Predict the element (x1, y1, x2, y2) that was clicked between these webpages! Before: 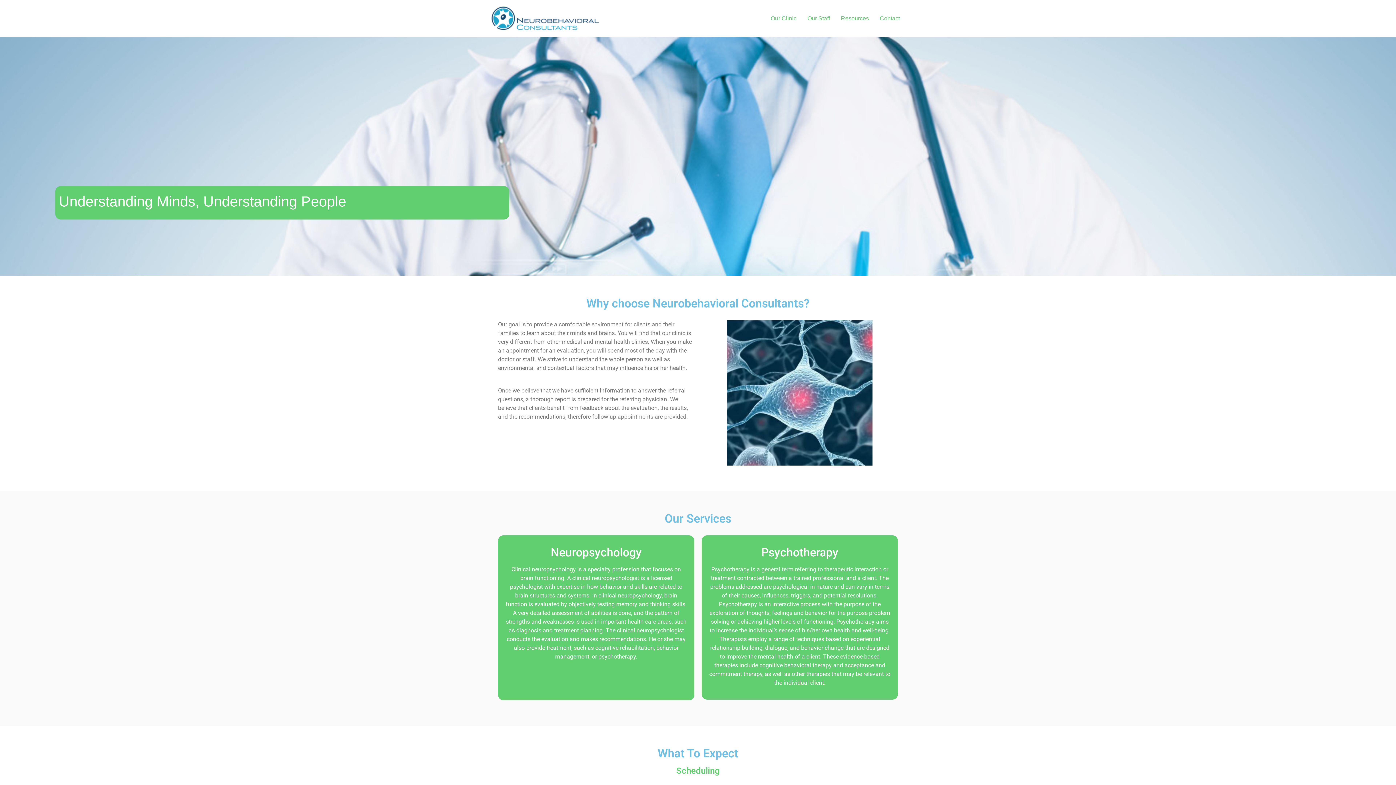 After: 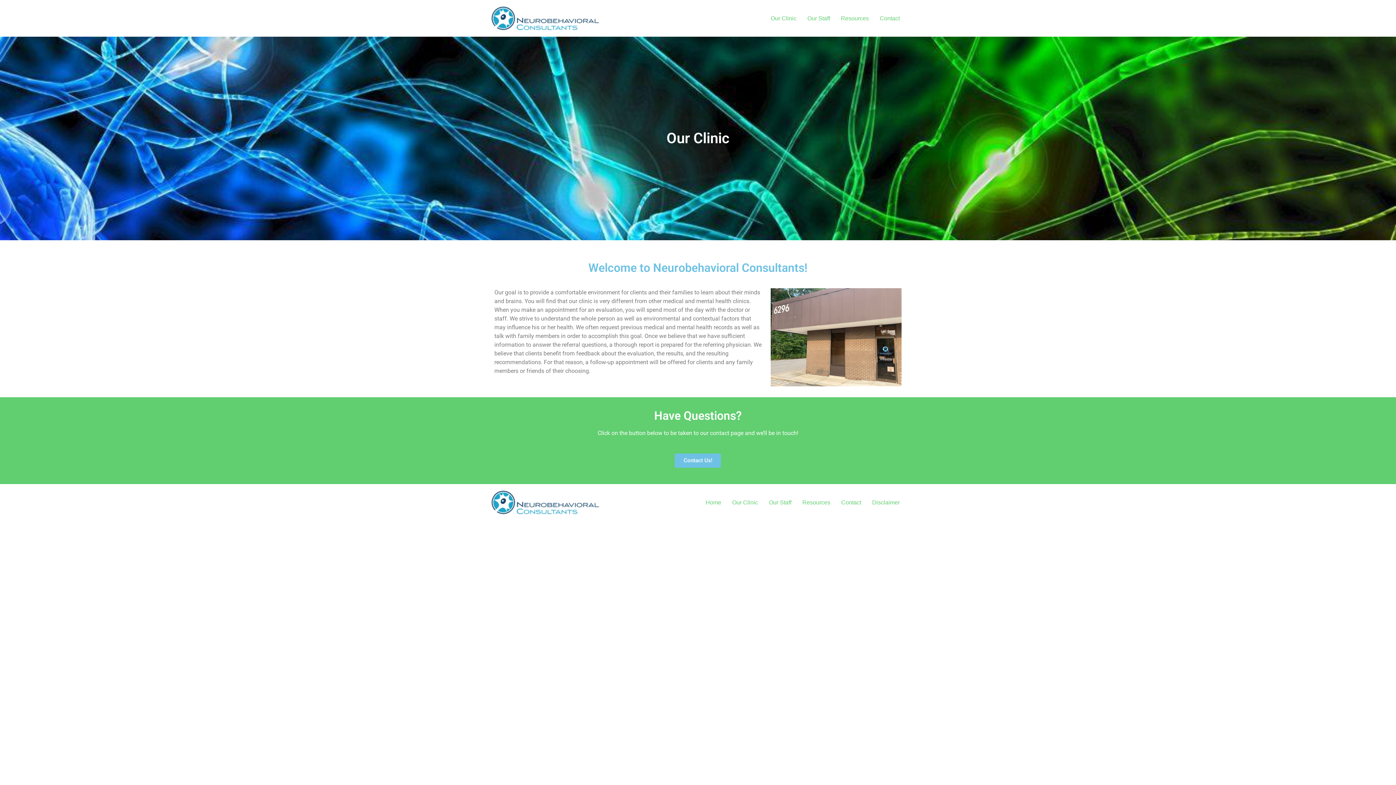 Action: bbox: (765, 11, 802, 25) label: Our Clinic